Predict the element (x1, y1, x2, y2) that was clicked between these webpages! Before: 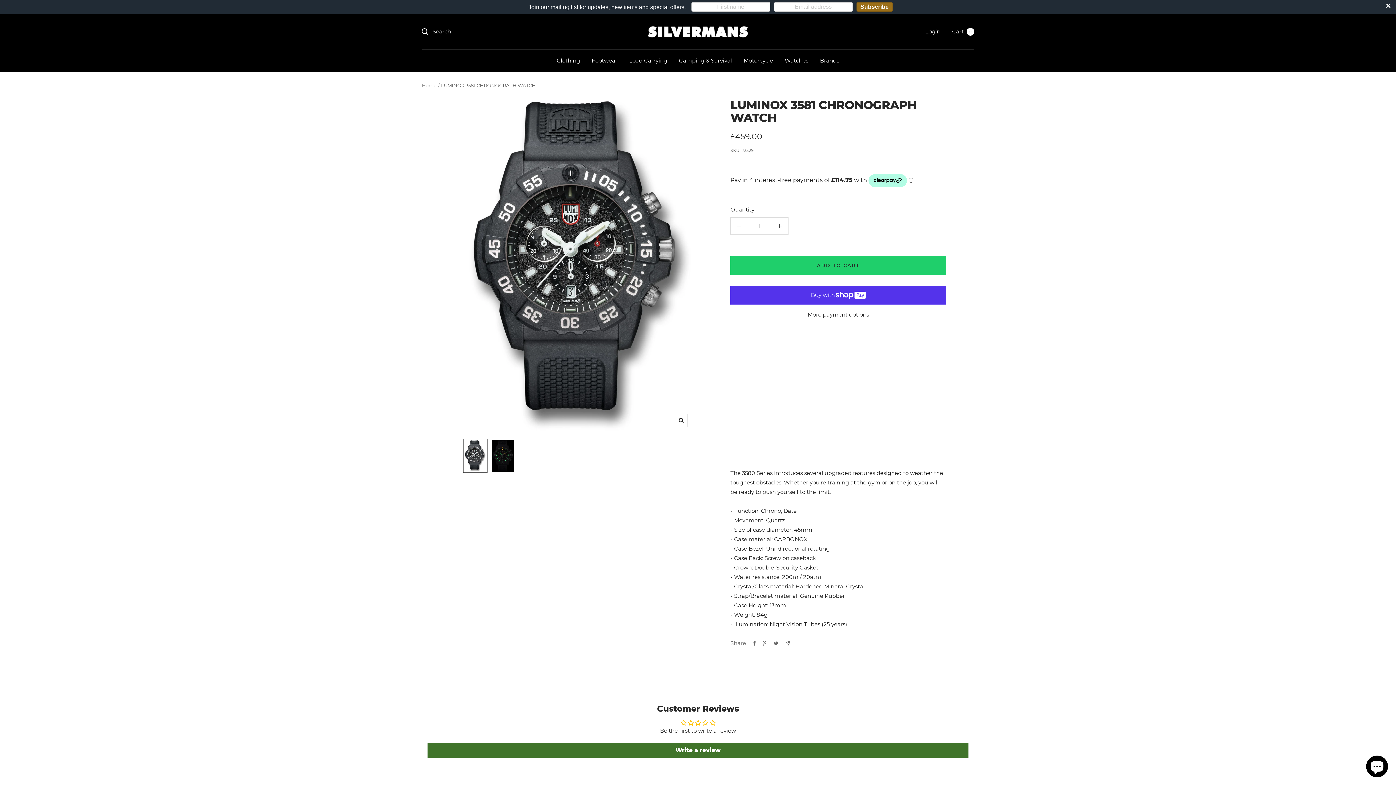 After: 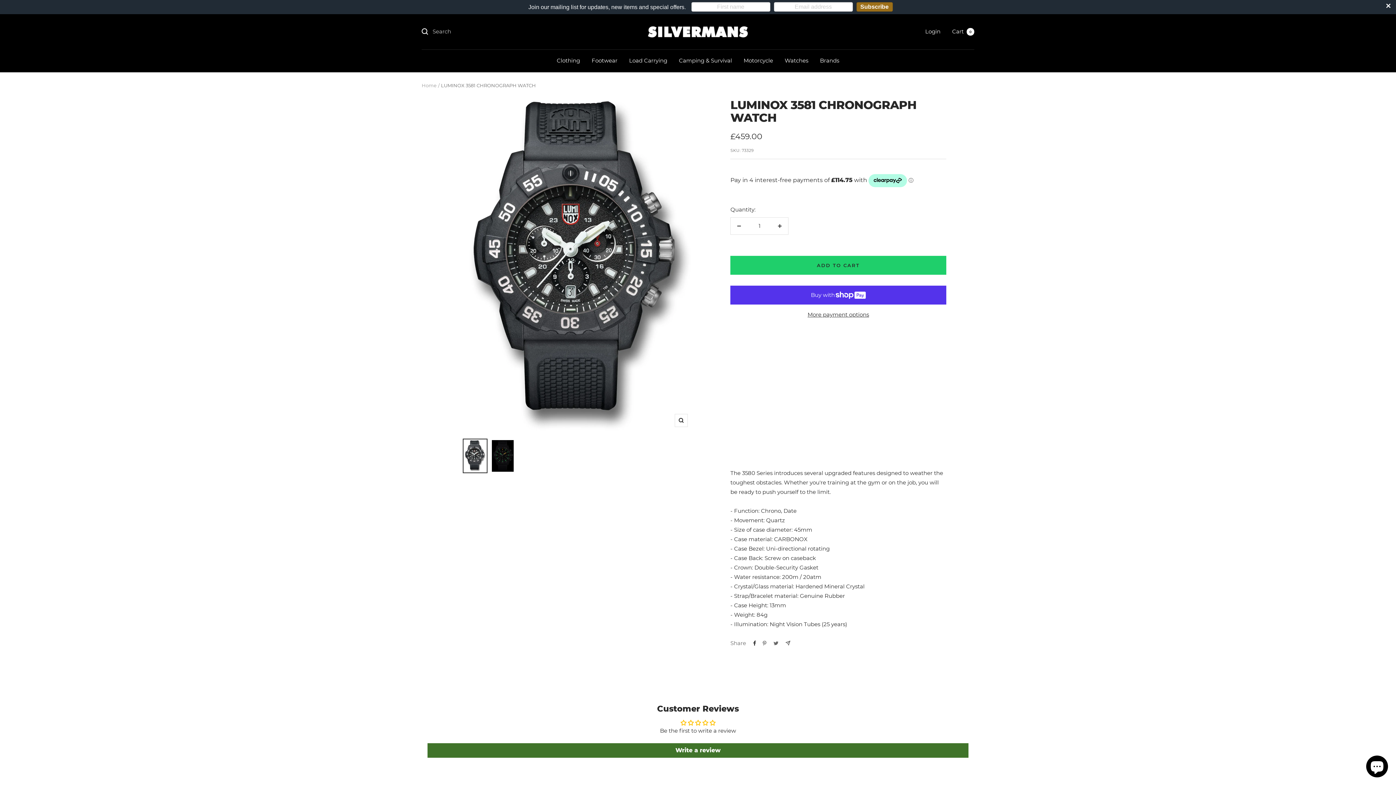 Action: label: Share on Facebook bbox: (753, 640, 756, 646)